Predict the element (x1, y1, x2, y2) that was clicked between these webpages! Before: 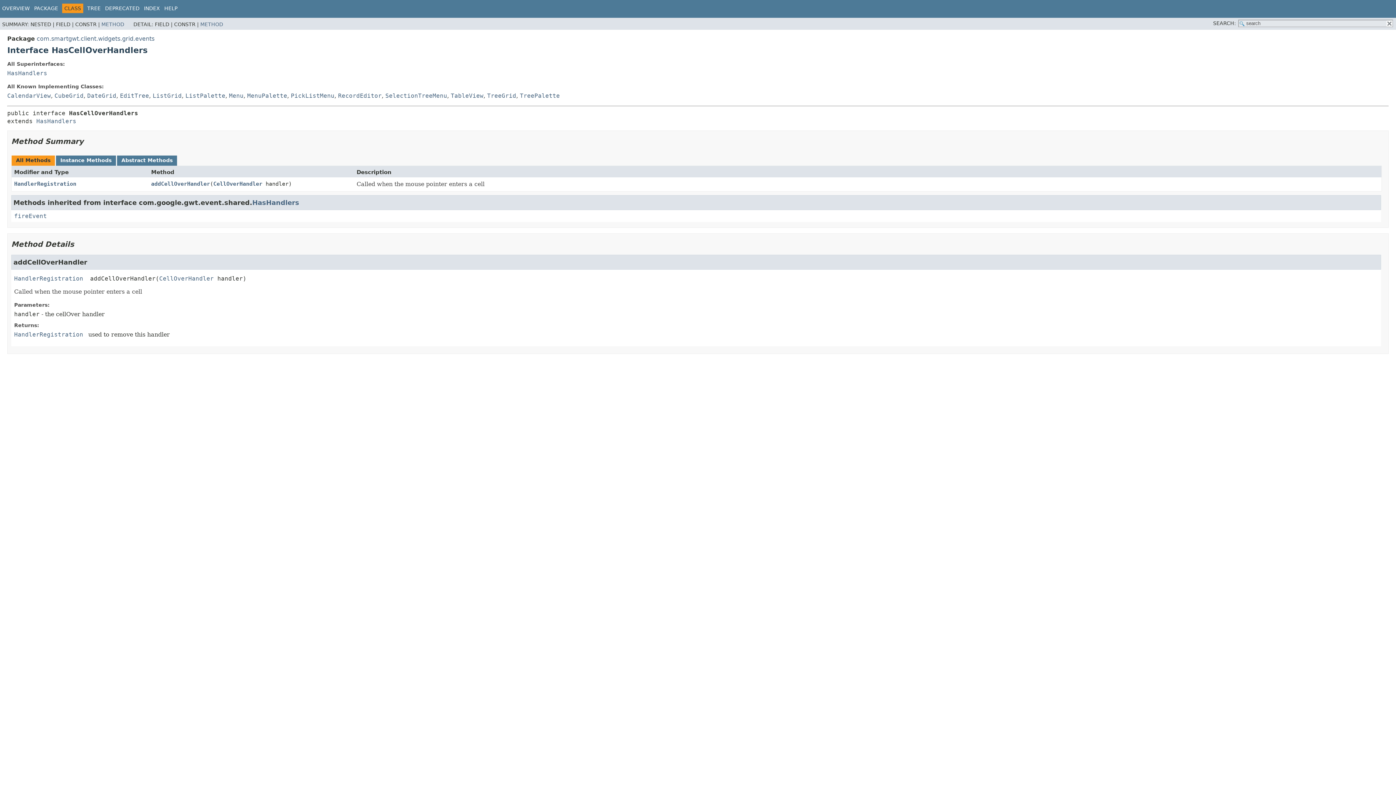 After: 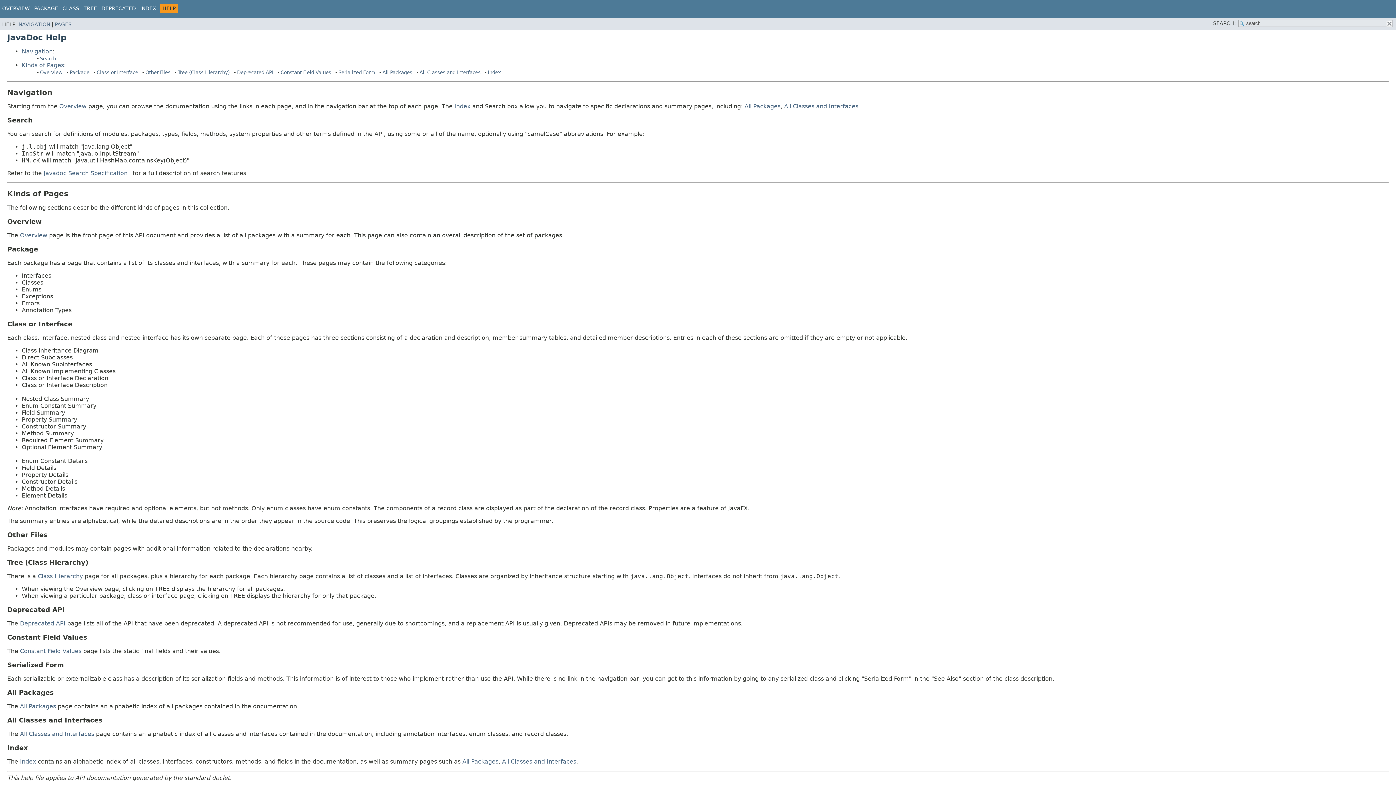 Action: label: HELP bbox: (164, 5, 177, 11)